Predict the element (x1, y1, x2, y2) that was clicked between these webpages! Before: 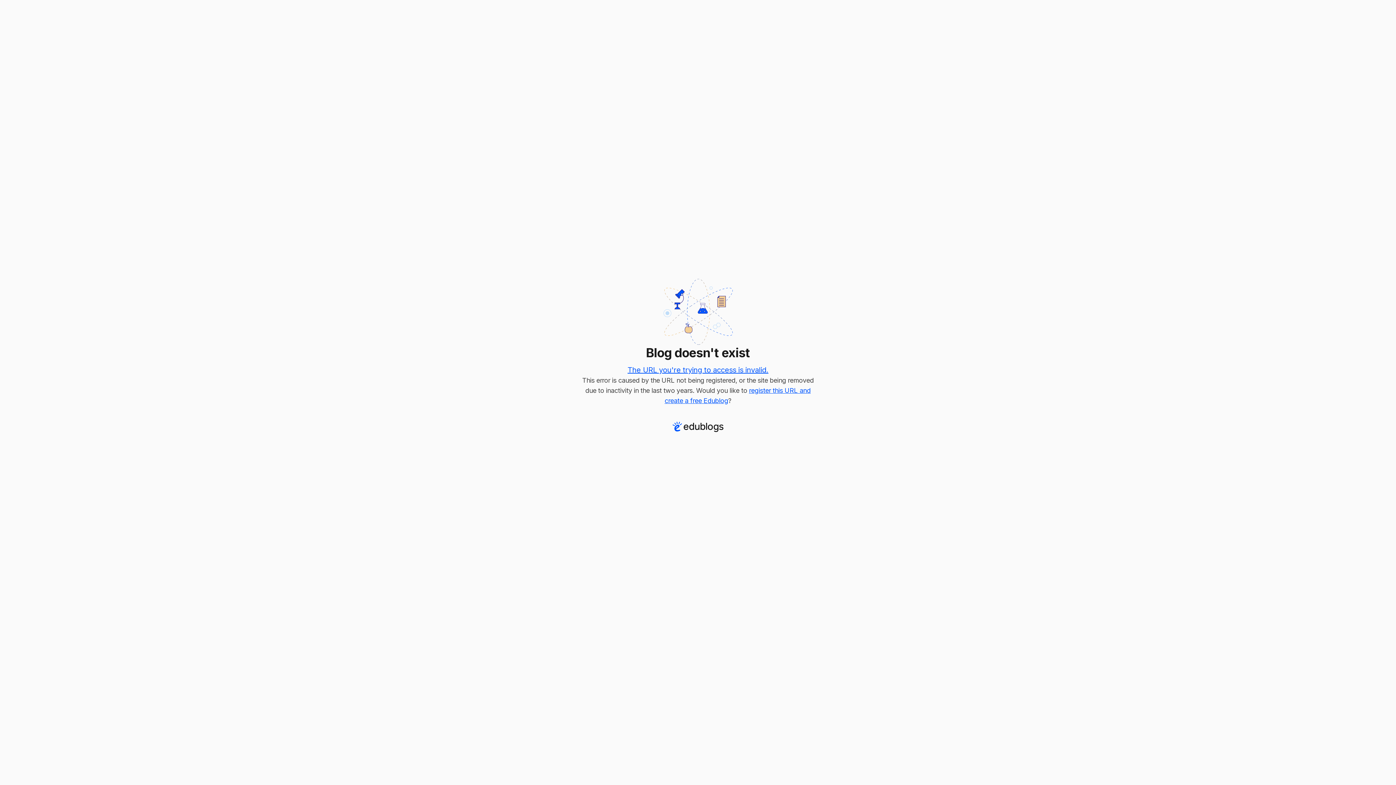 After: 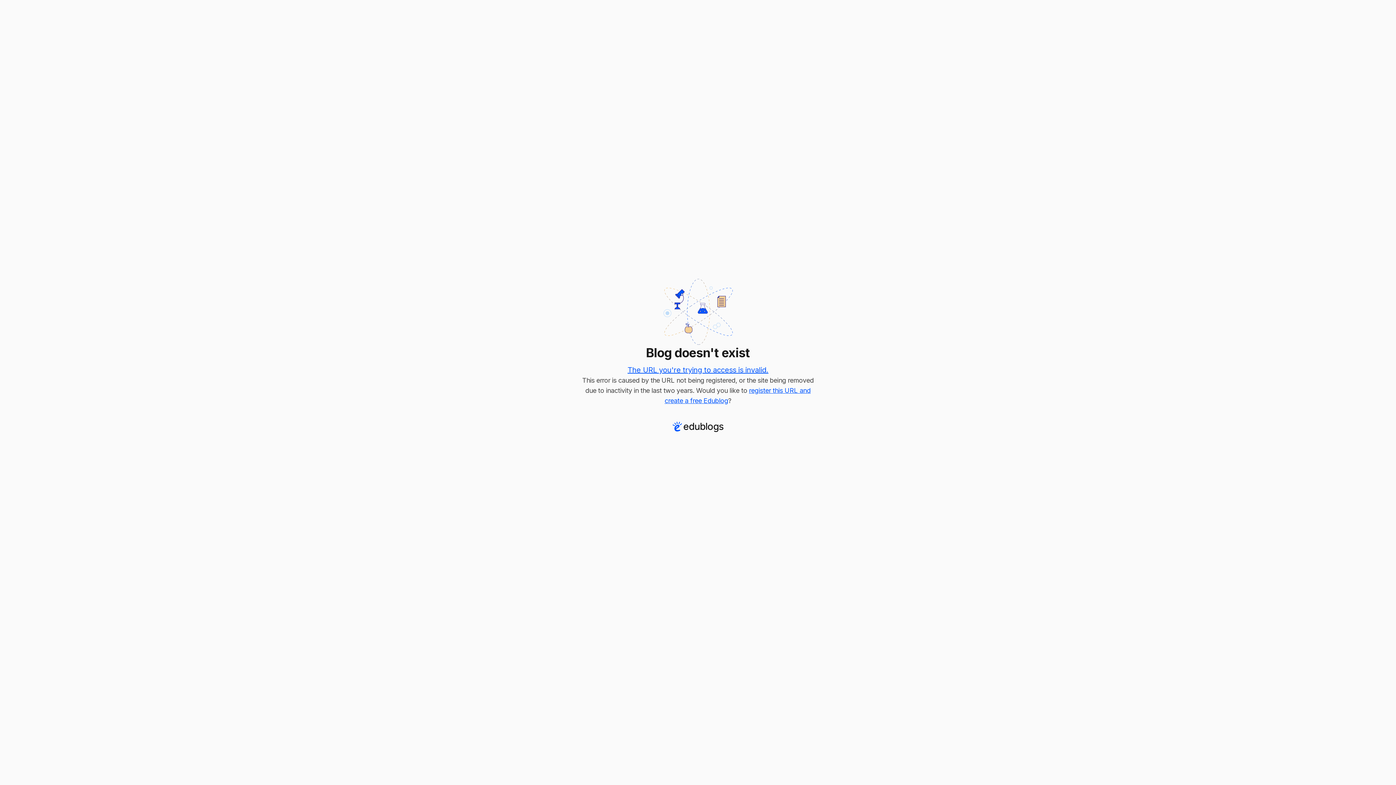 Action: bbox: (627, 365, 768, 374) label: The URL you're trying to access is invalid.